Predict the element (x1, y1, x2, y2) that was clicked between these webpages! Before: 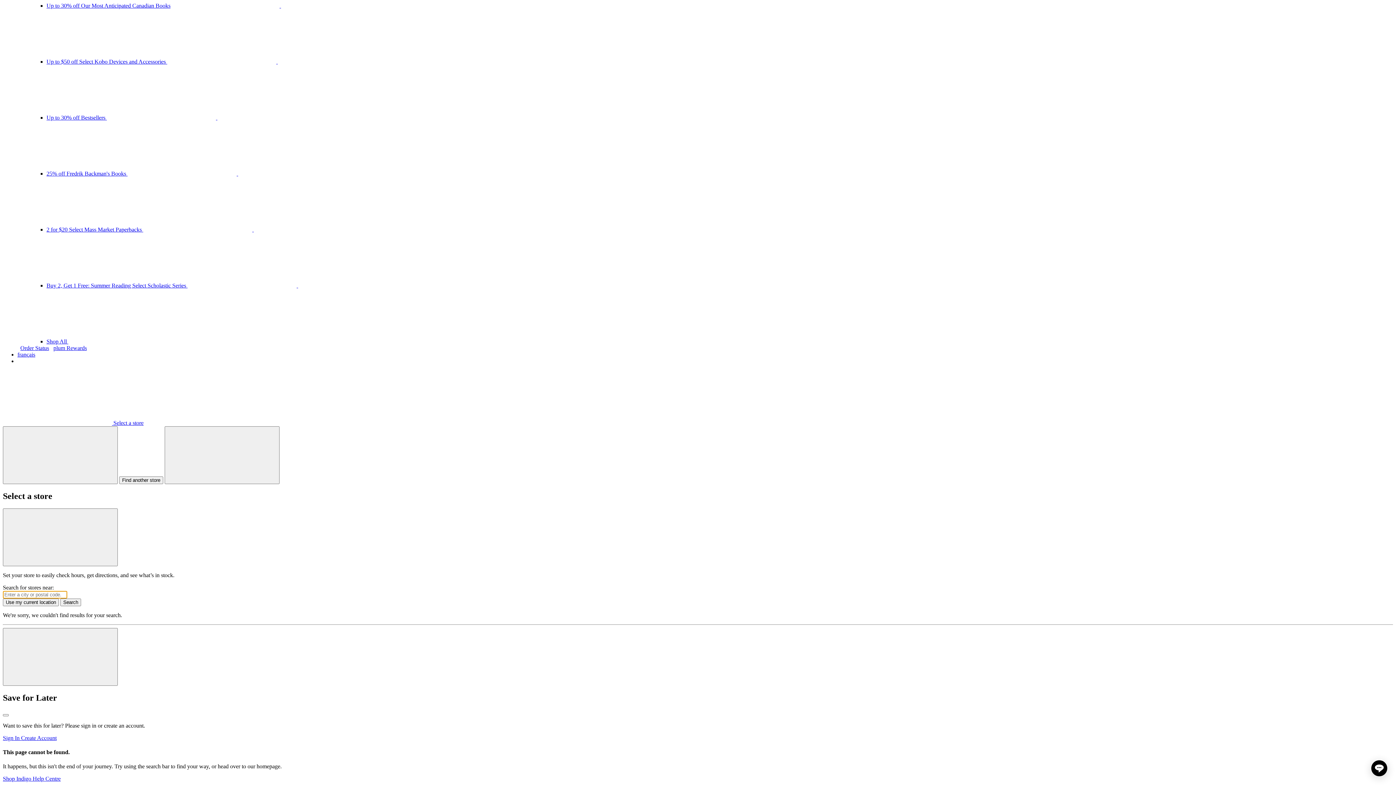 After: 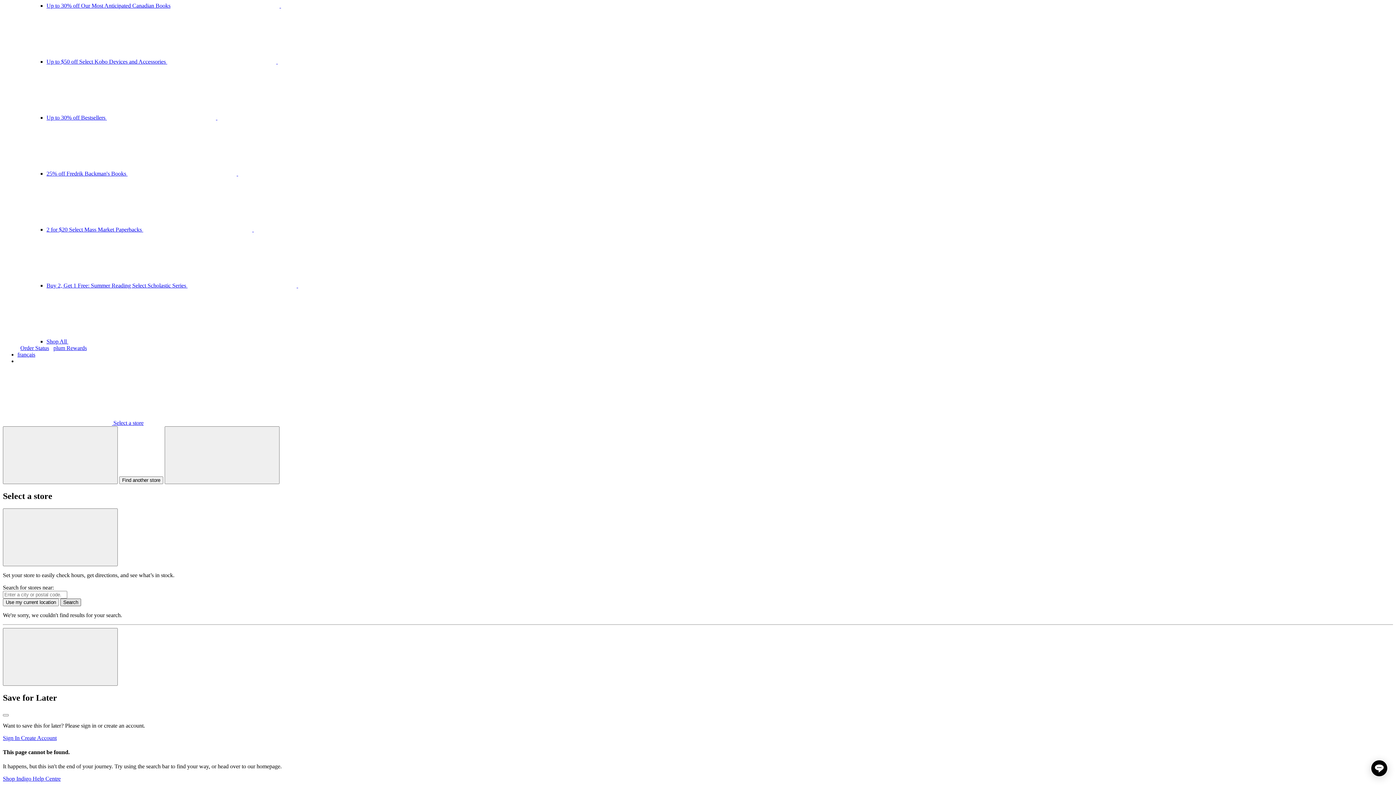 Action: bbox: (60, 598, 81, 606) label: Search